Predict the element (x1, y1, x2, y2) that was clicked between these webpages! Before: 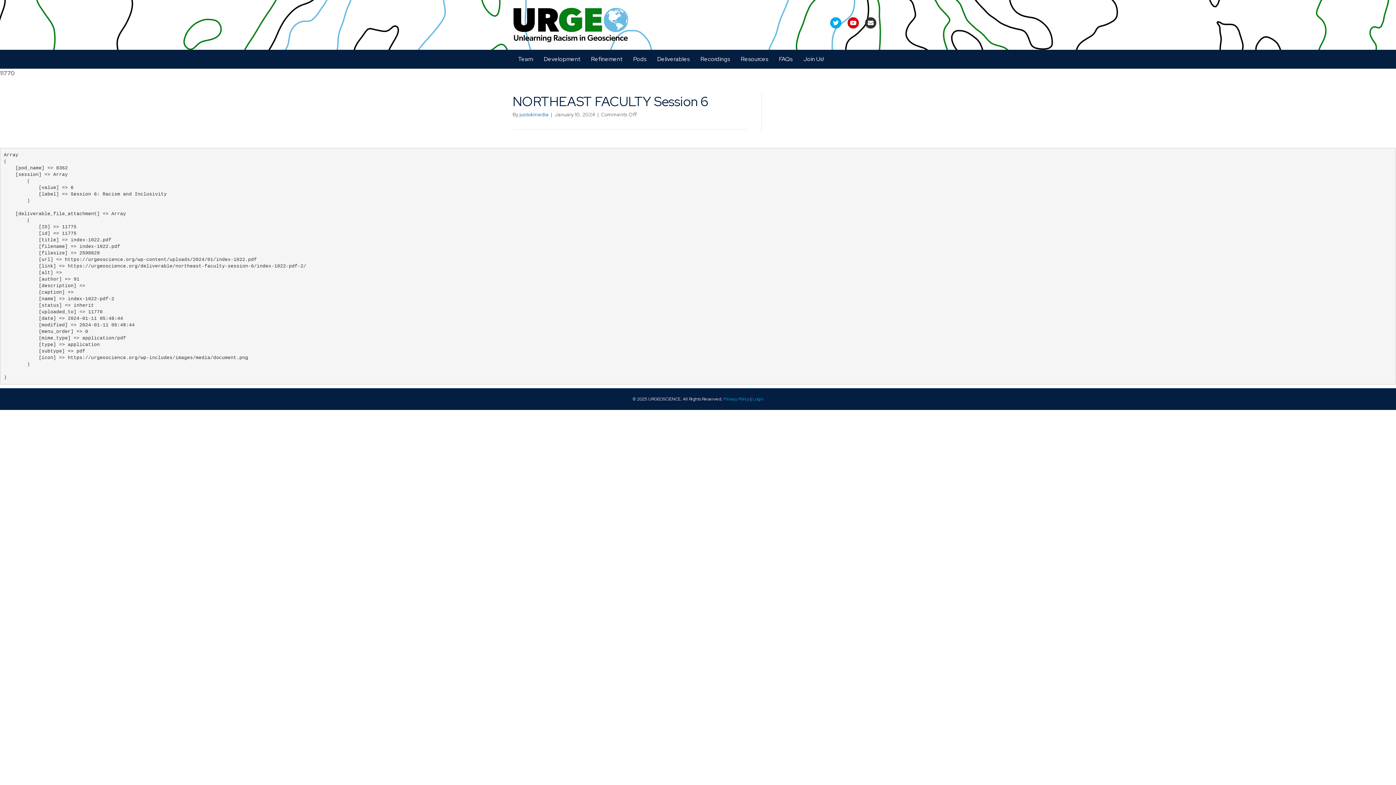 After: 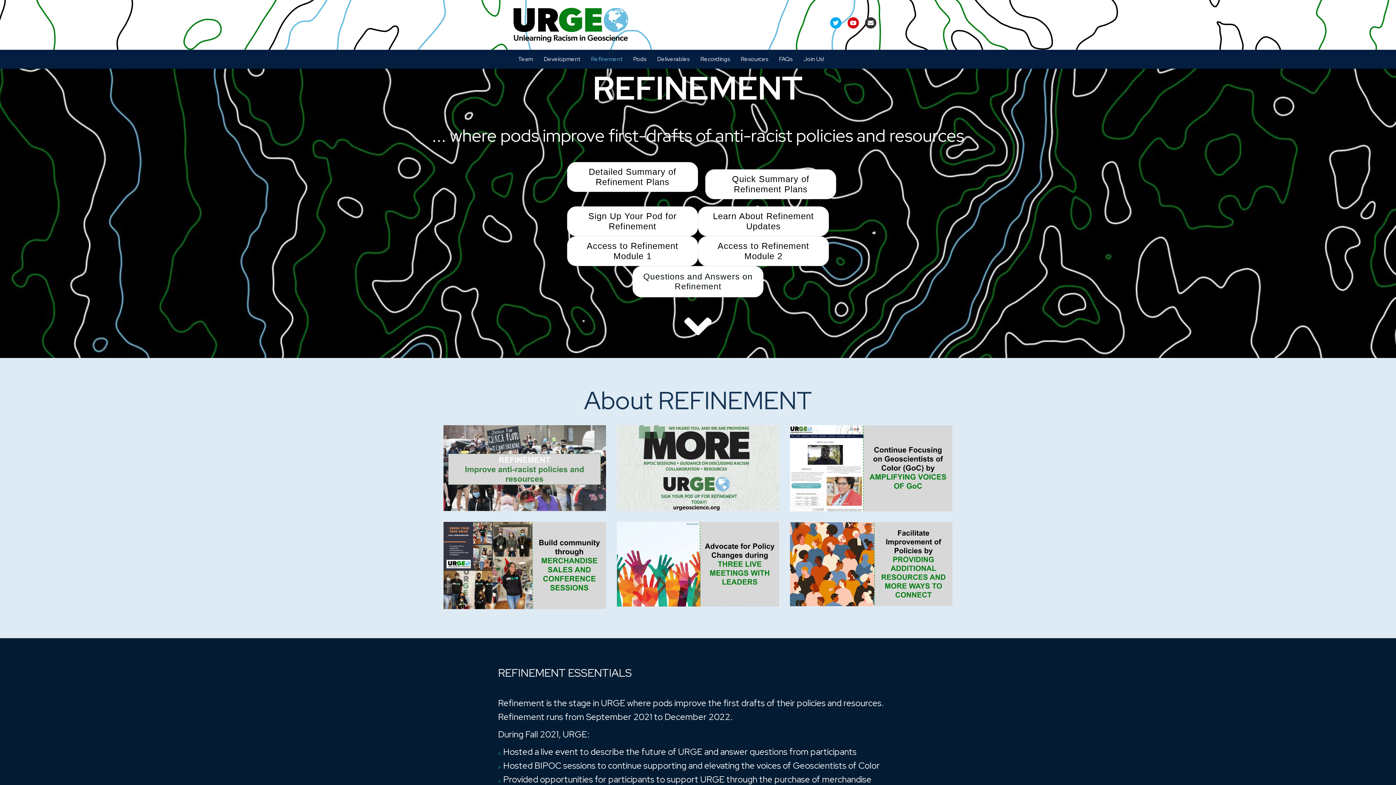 Action: label: Refinement bbox: (585, 49, 628, 68)